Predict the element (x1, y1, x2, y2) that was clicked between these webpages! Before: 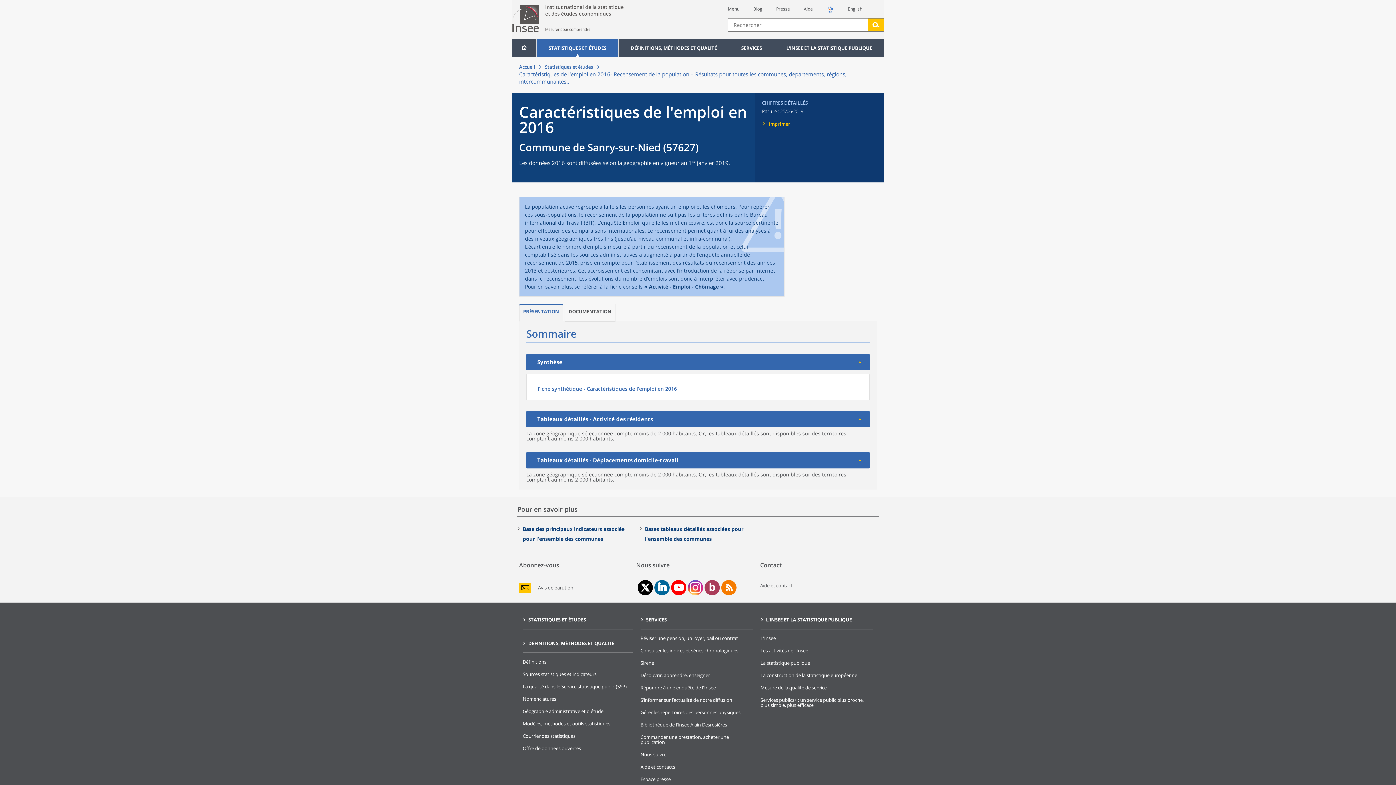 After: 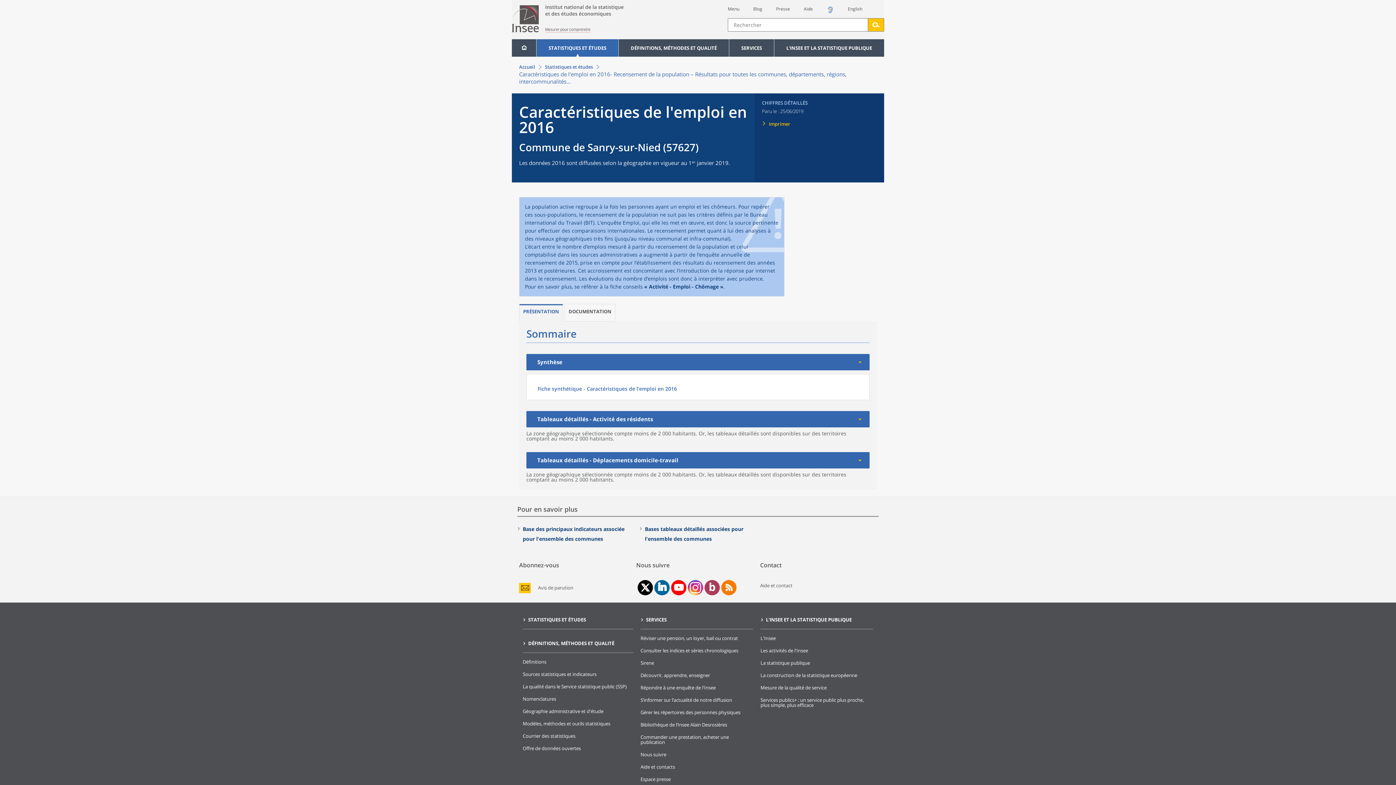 Action: label: PRÉSENTATION bbox: (519, 304, 570, 321)